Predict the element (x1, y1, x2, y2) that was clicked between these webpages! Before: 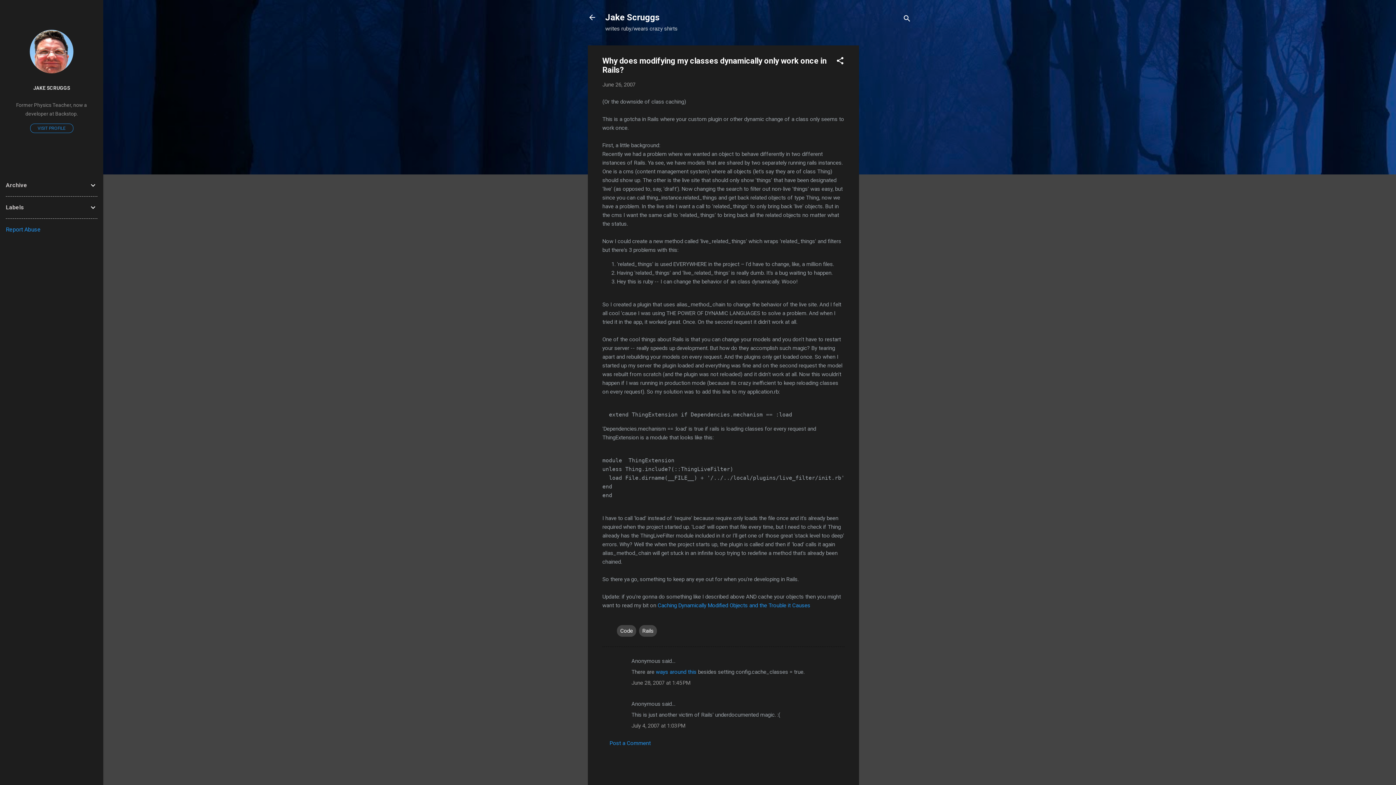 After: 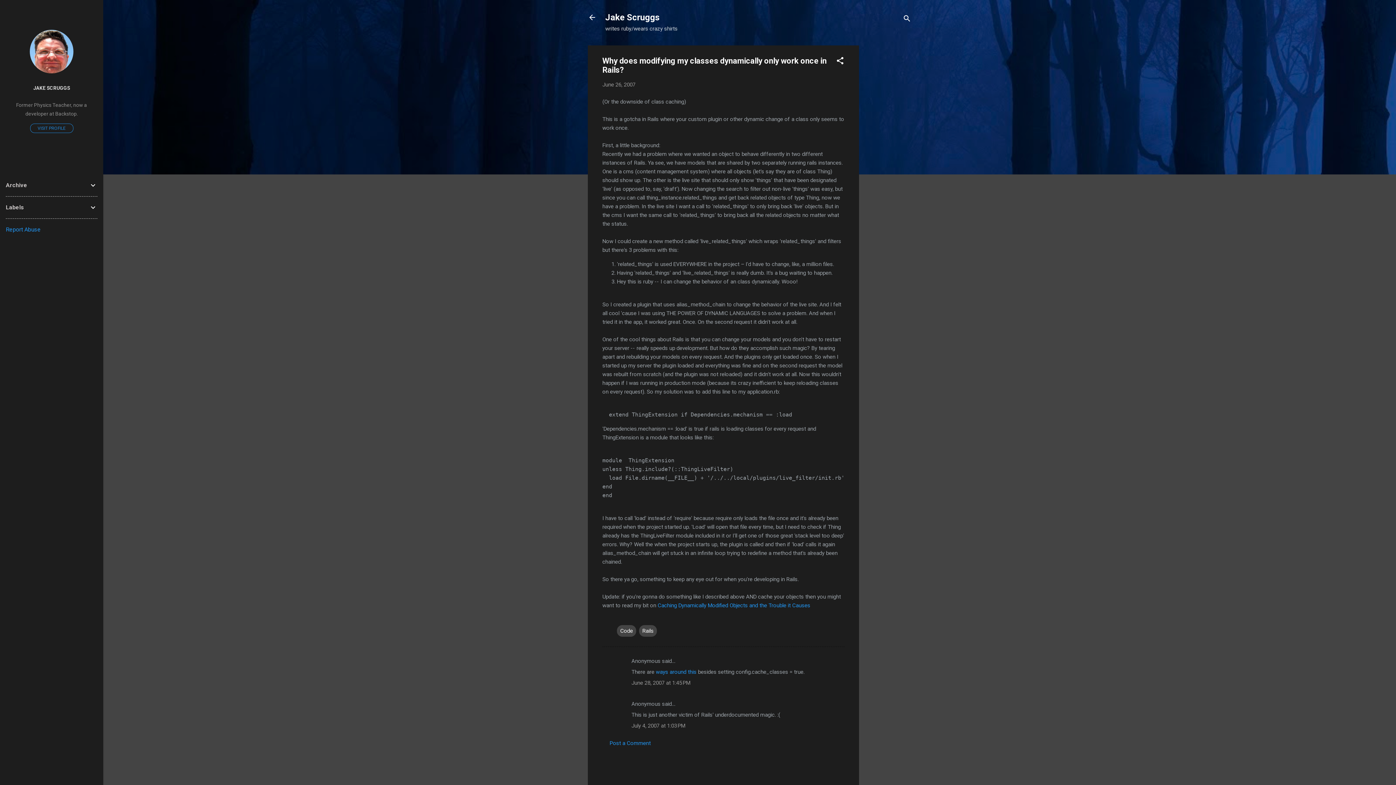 Action: bbox: (602, 81, 635, 88) label: June 26, 2007